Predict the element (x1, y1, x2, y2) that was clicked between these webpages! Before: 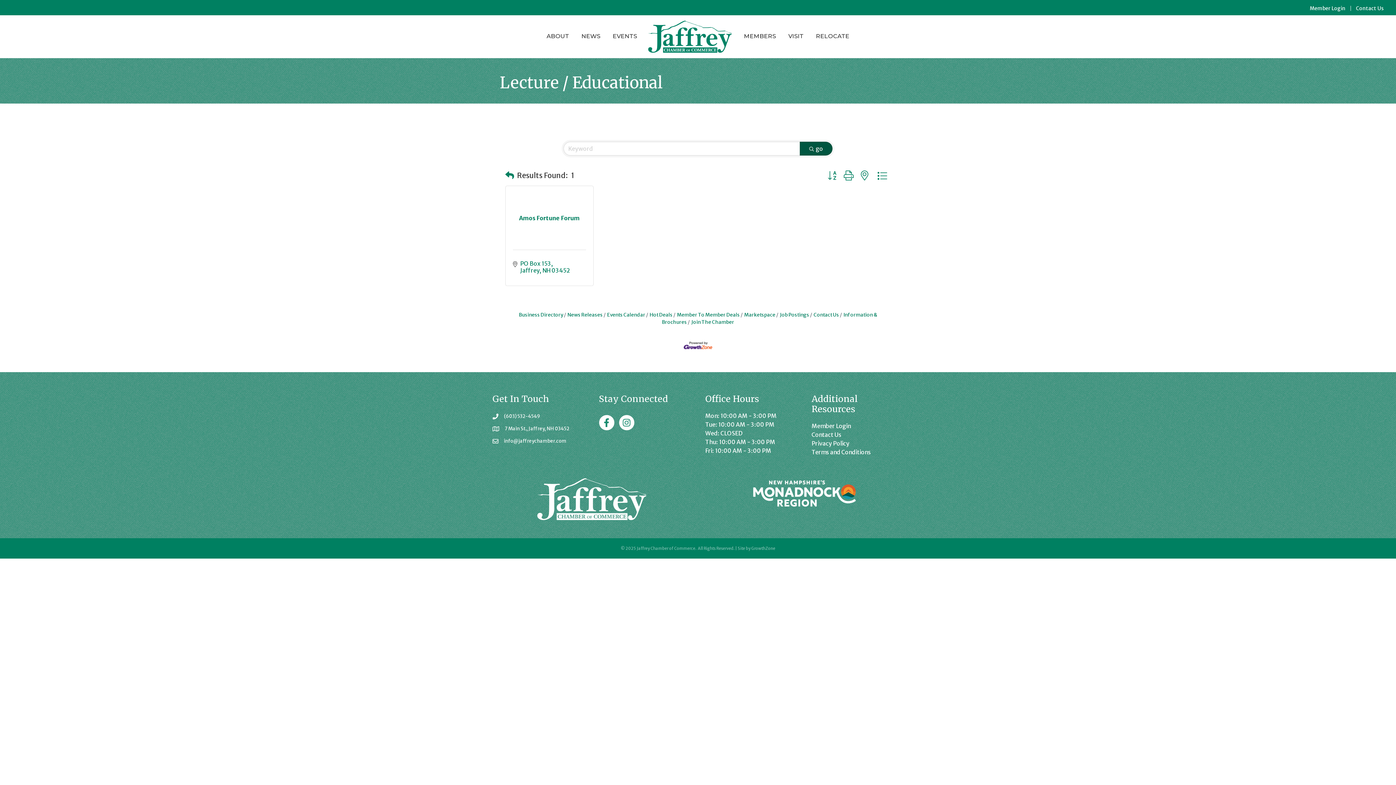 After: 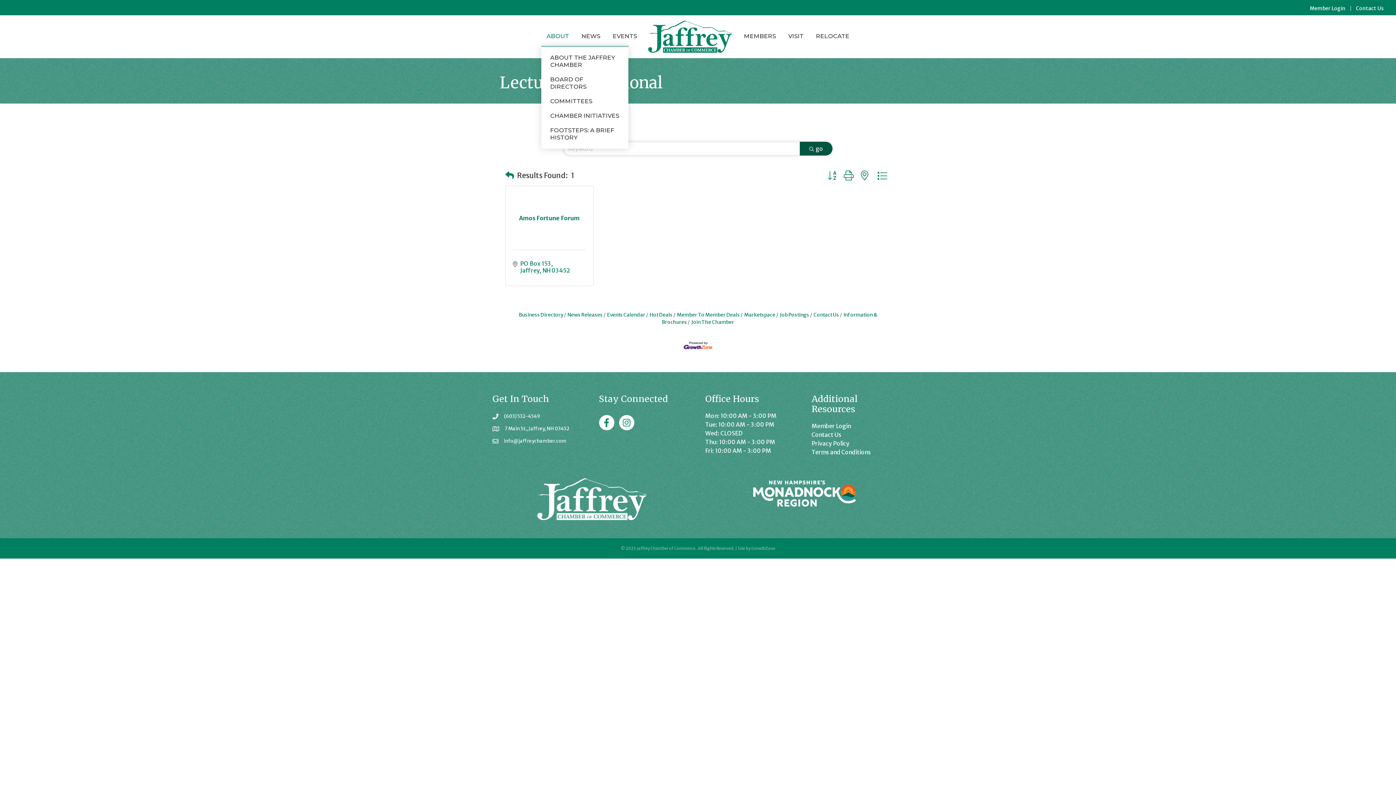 Action: bbox: (541, 27, 574, 45) label: ABOUT